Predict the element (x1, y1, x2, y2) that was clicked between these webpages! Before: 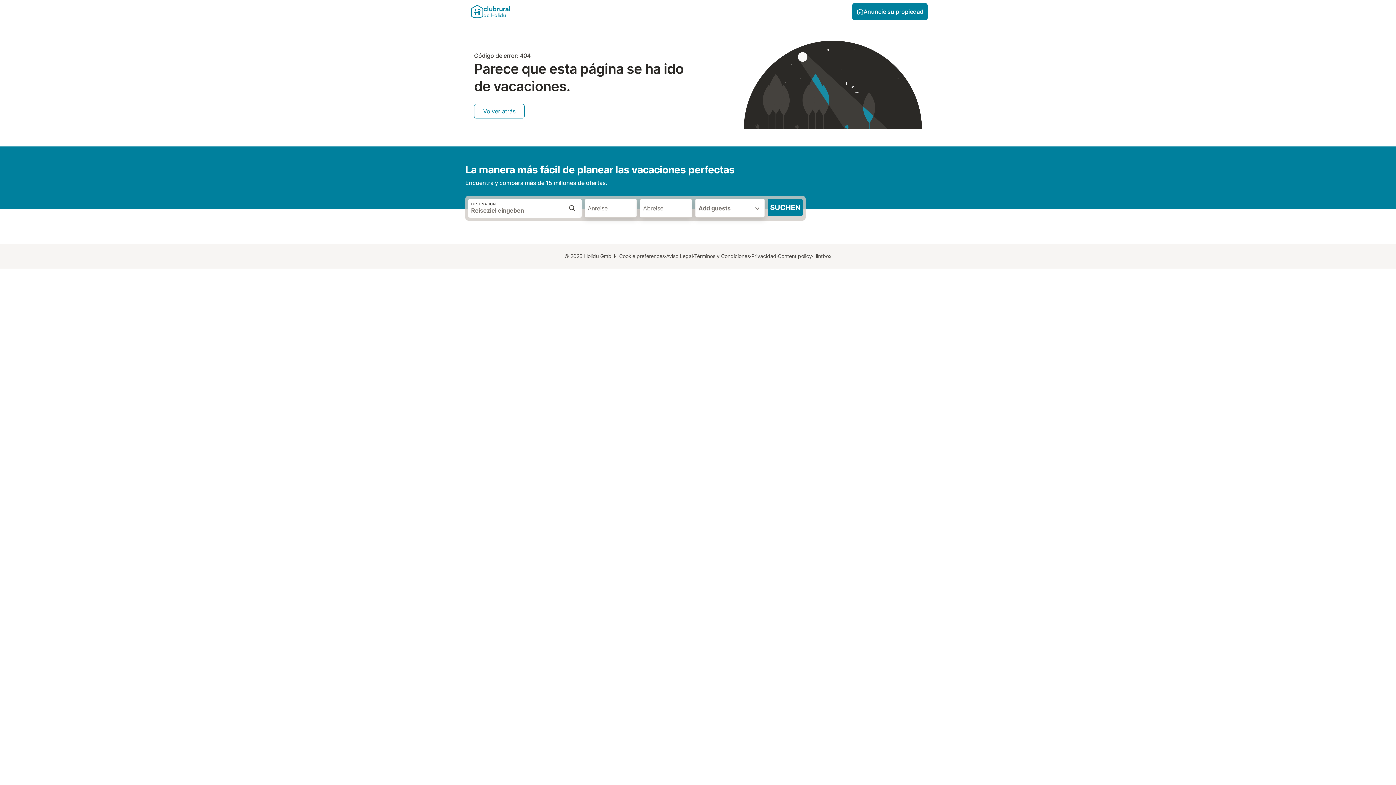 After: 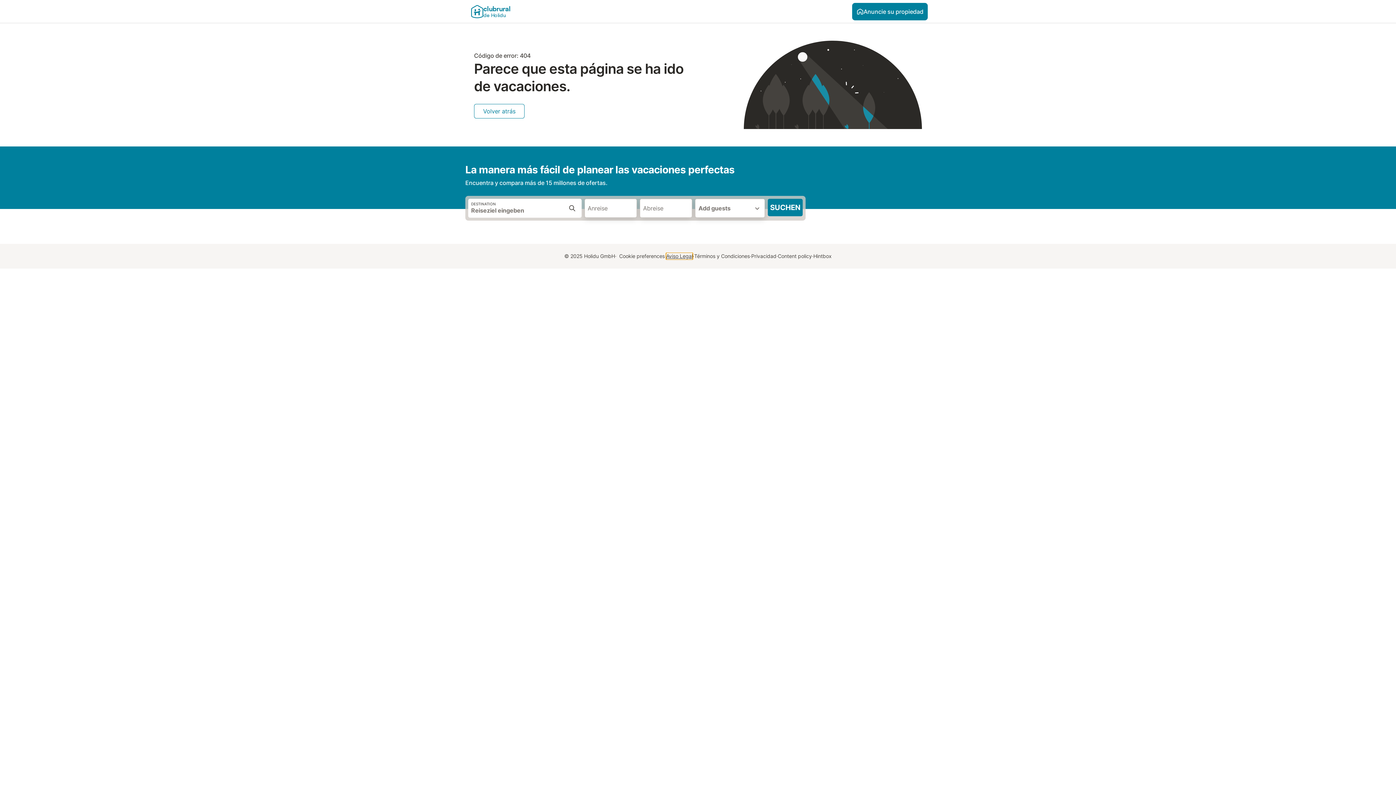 Action: label: Aviso Legal bbox: (666, 252, 692, 260)